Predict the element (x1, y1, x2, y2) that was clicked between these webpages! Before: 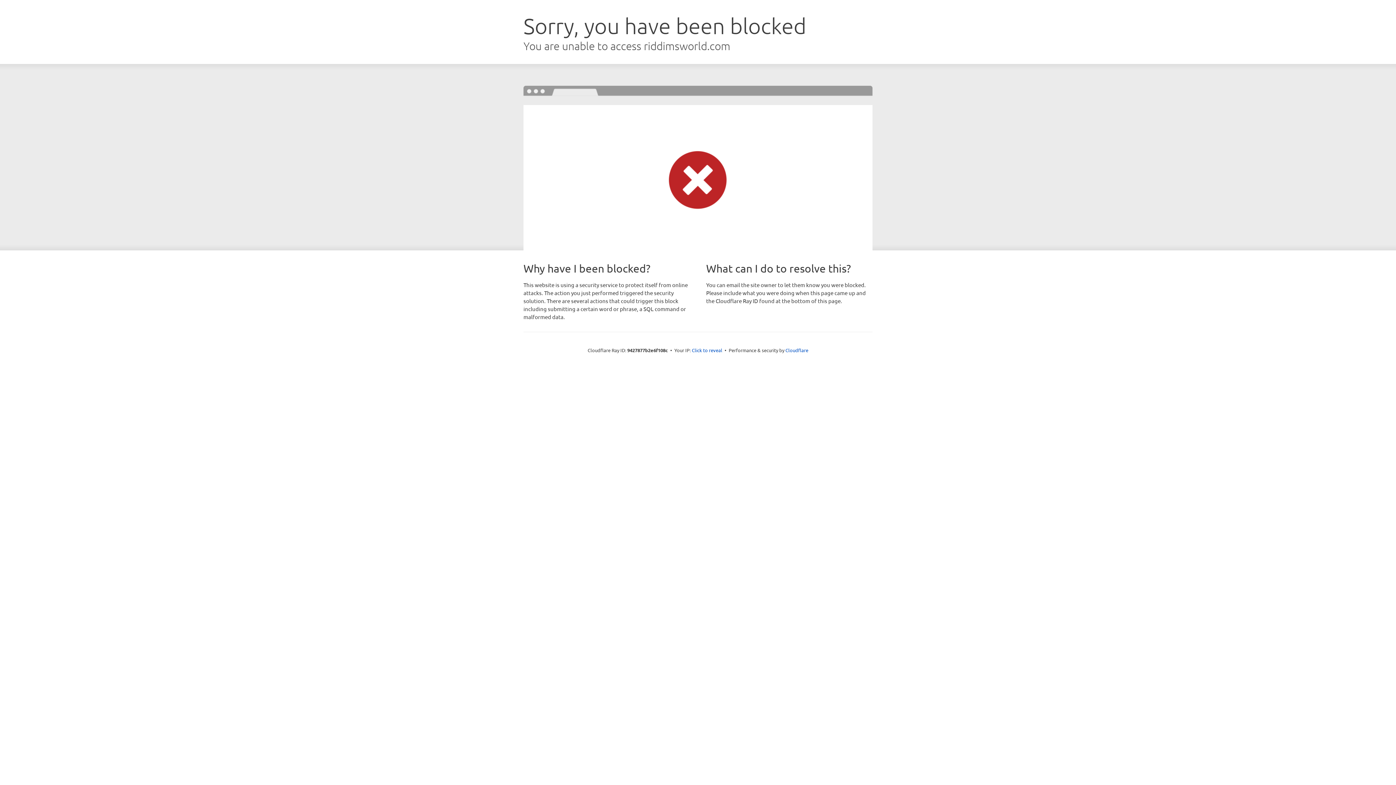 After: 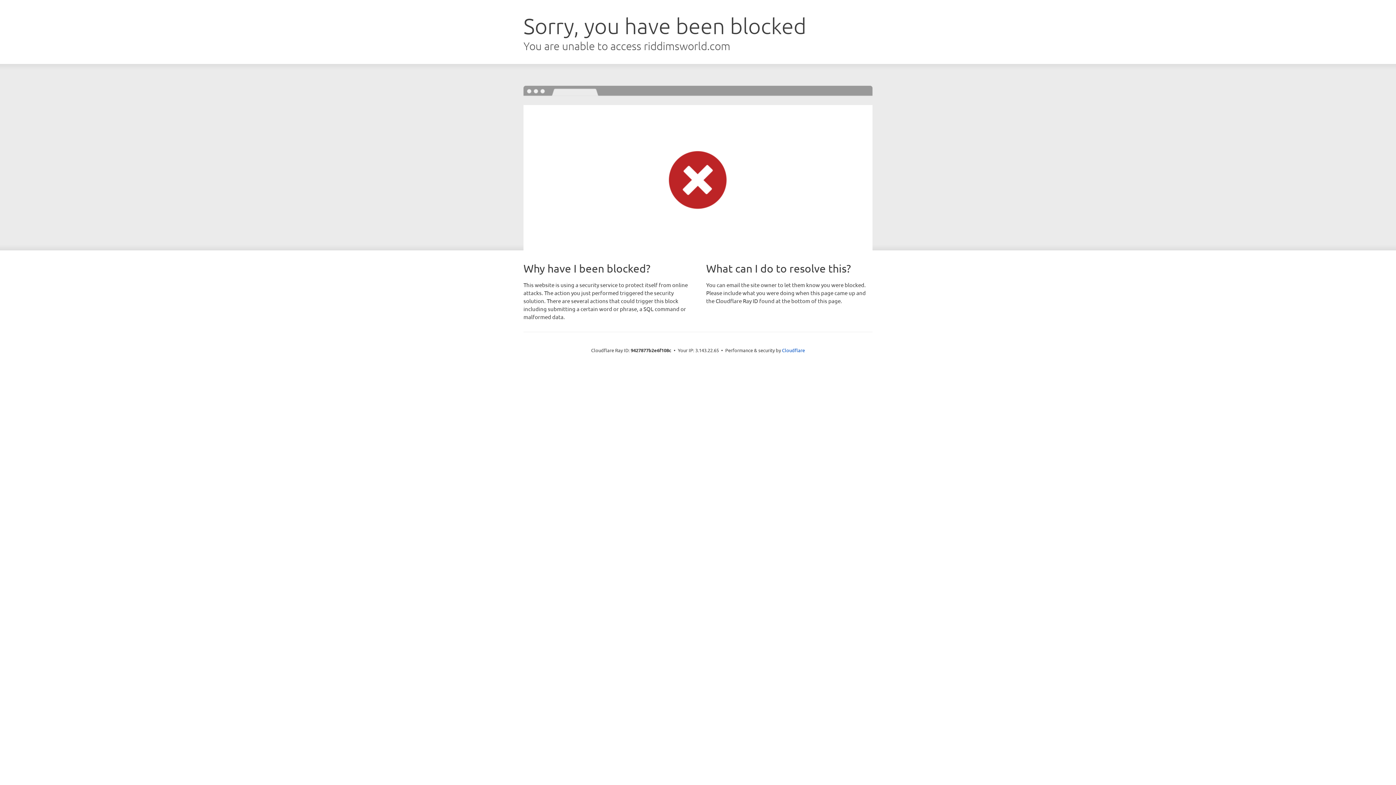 Action: label: Click to reveal bbox: (692, 346, 722, 353)